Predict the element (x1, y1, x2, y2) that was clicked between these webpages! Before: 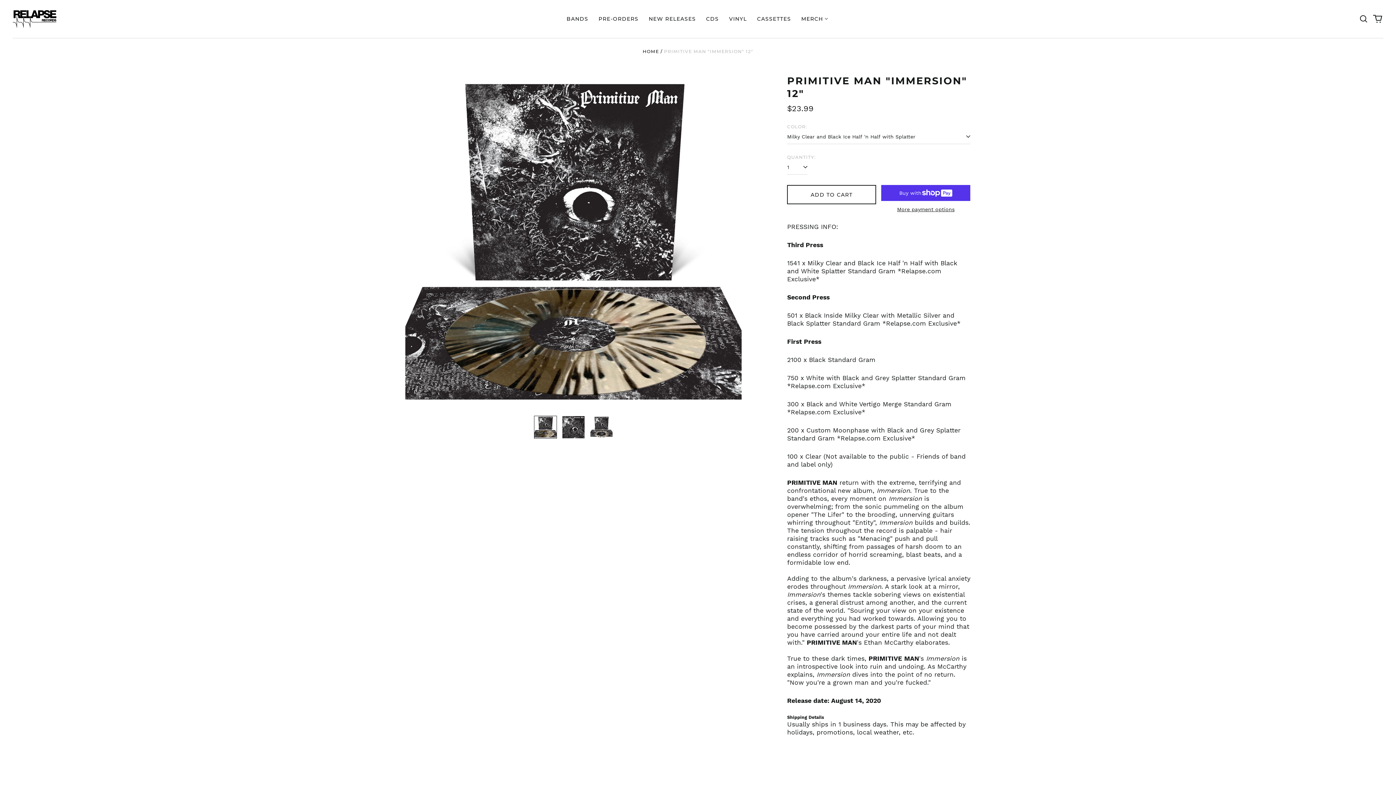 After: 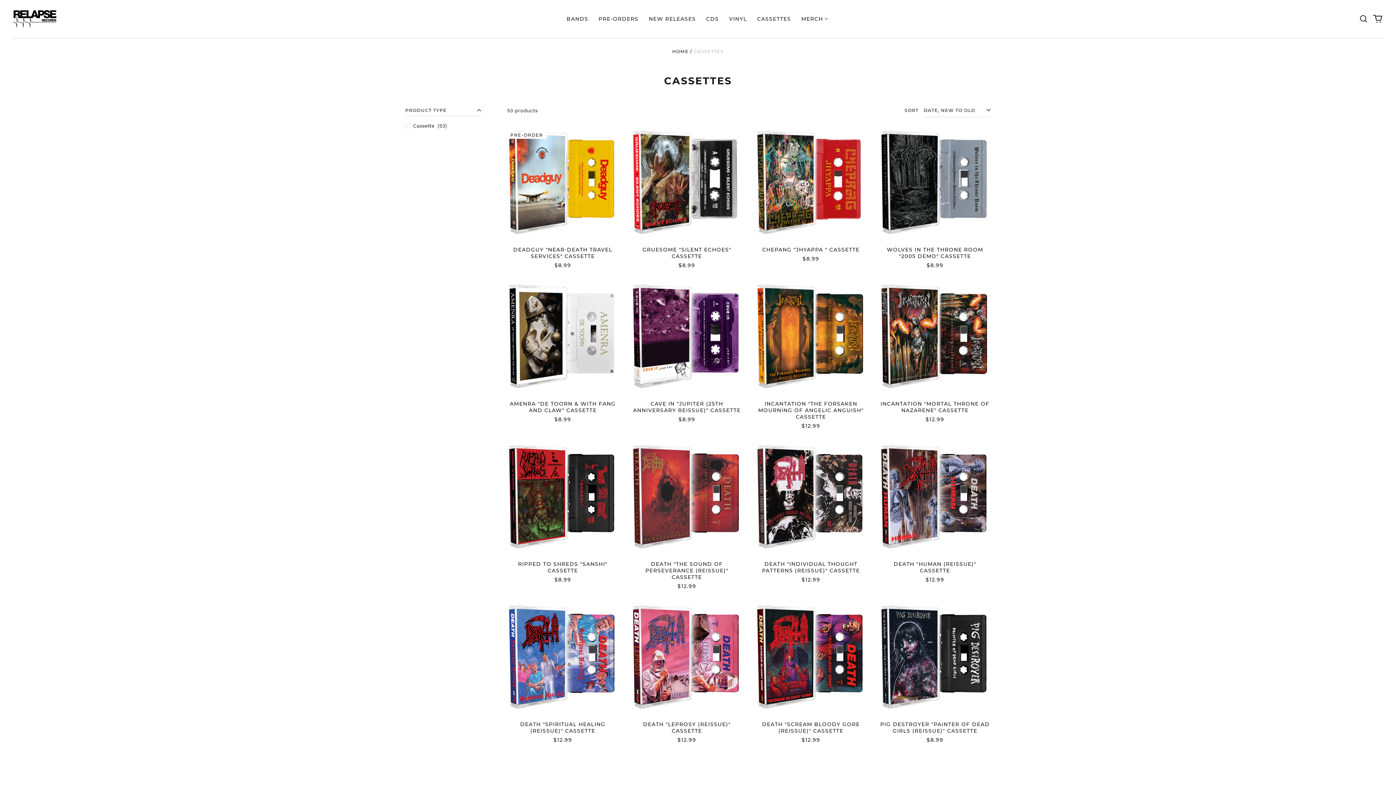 Action: bbox: (752, 13, 796, 24) label: CASSETTES